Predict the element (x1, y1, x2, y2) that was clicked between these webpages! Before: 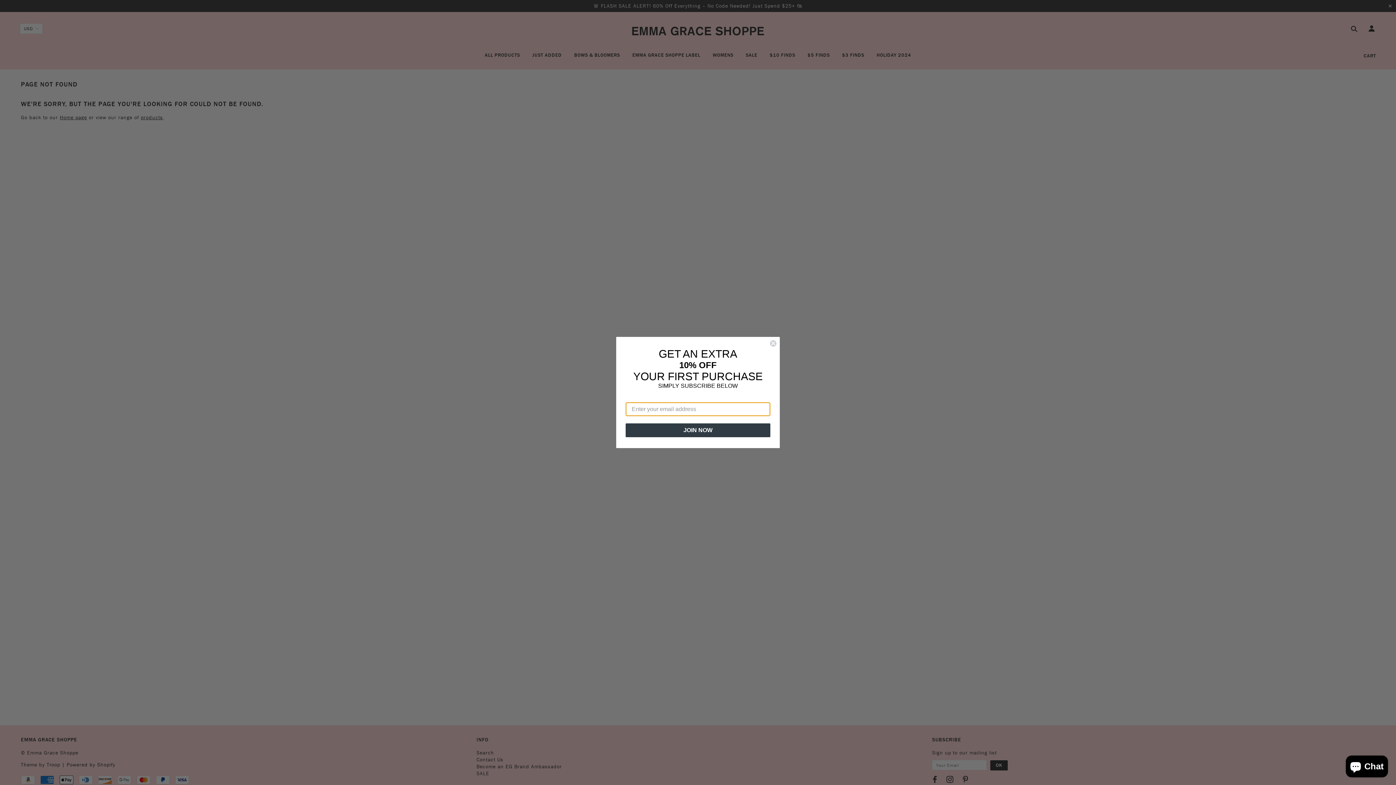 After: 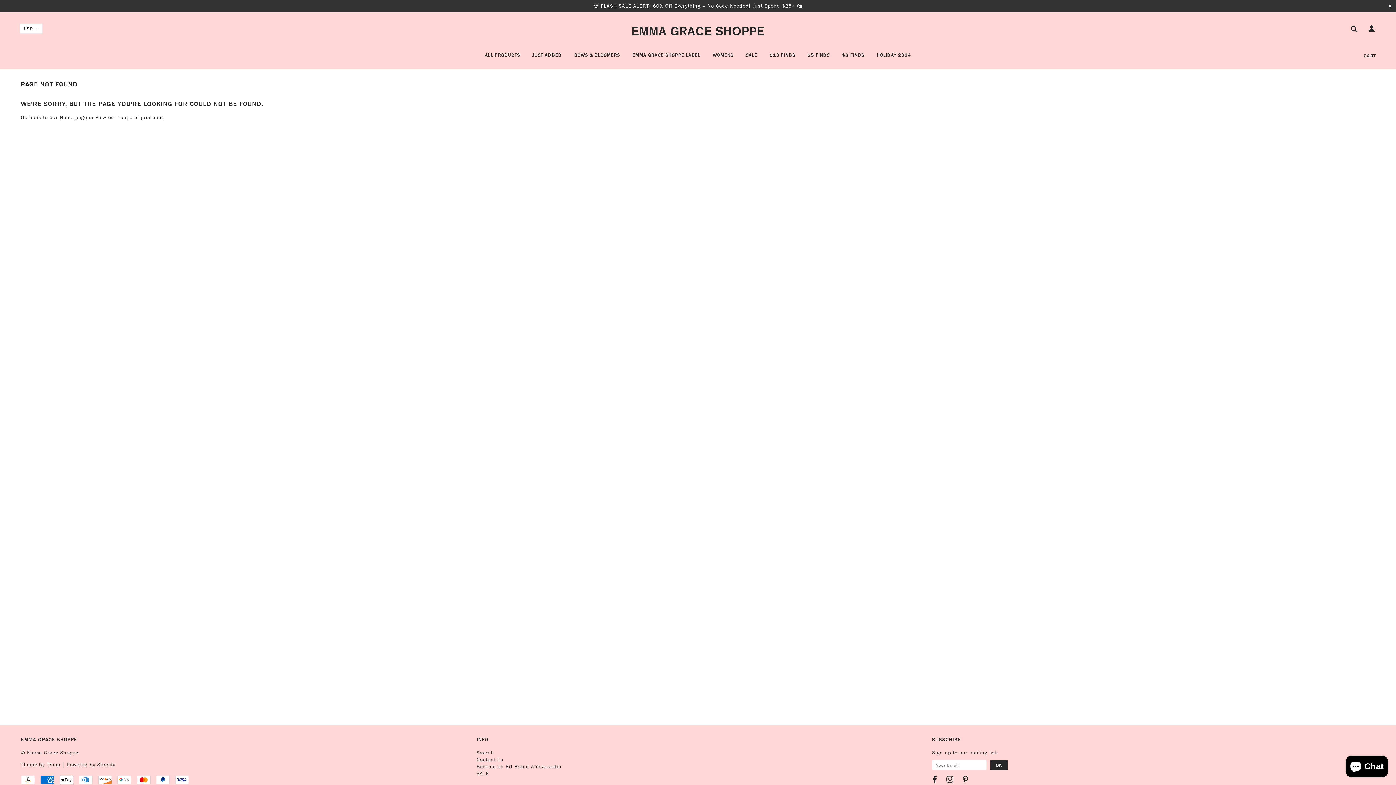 Action: bbox: (769, 340, 777, 347) label: Close dialog